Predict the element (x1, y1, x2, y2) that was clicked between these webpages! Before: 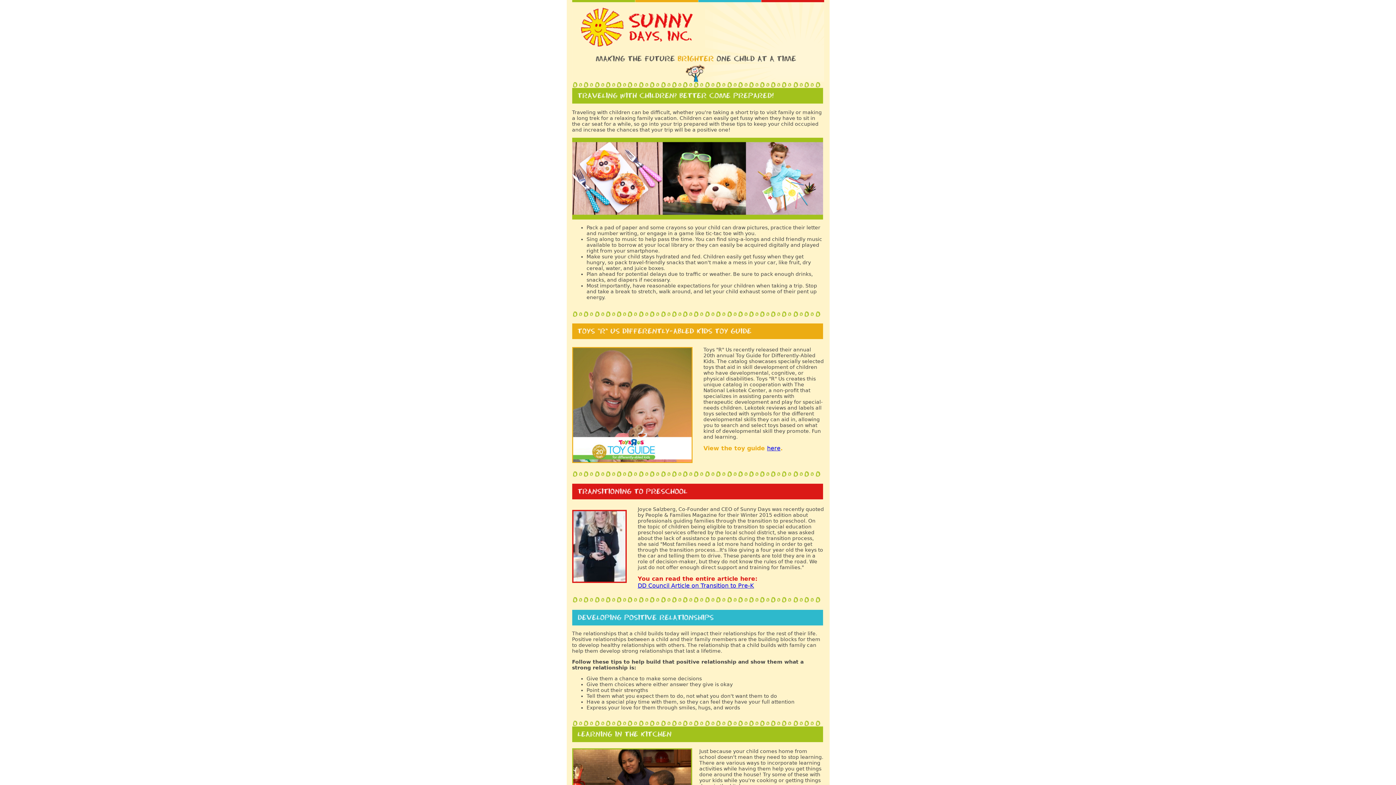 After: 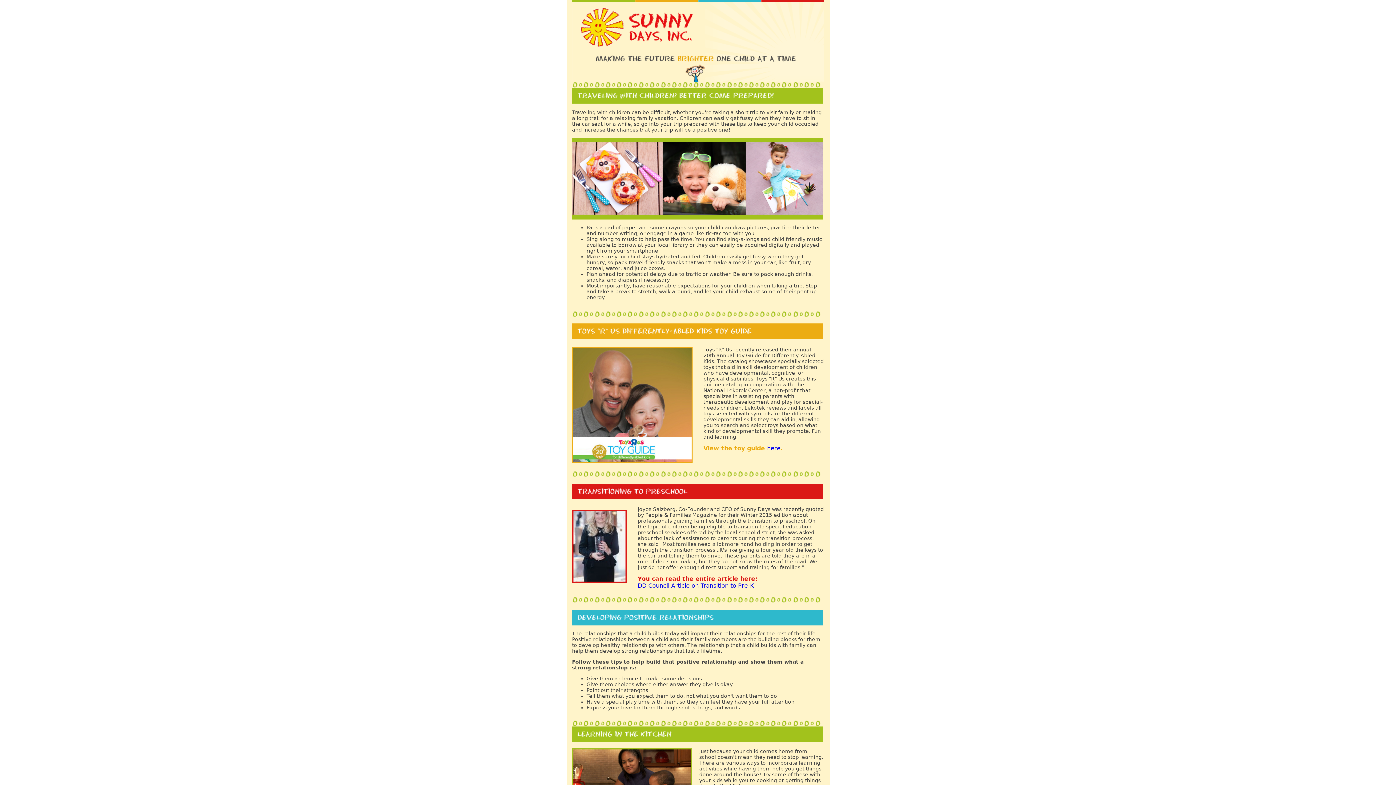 Action: bbox: (572, 401, 692, 408)